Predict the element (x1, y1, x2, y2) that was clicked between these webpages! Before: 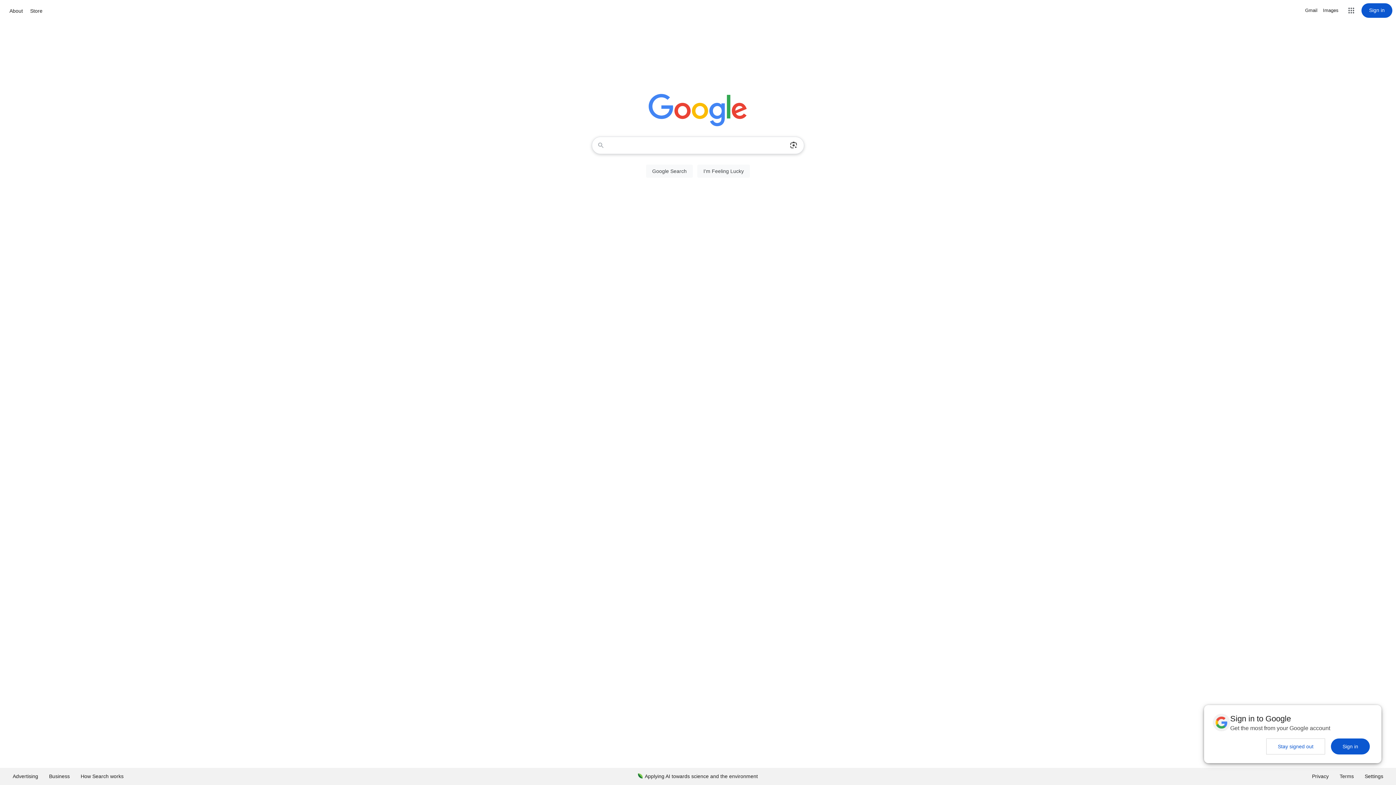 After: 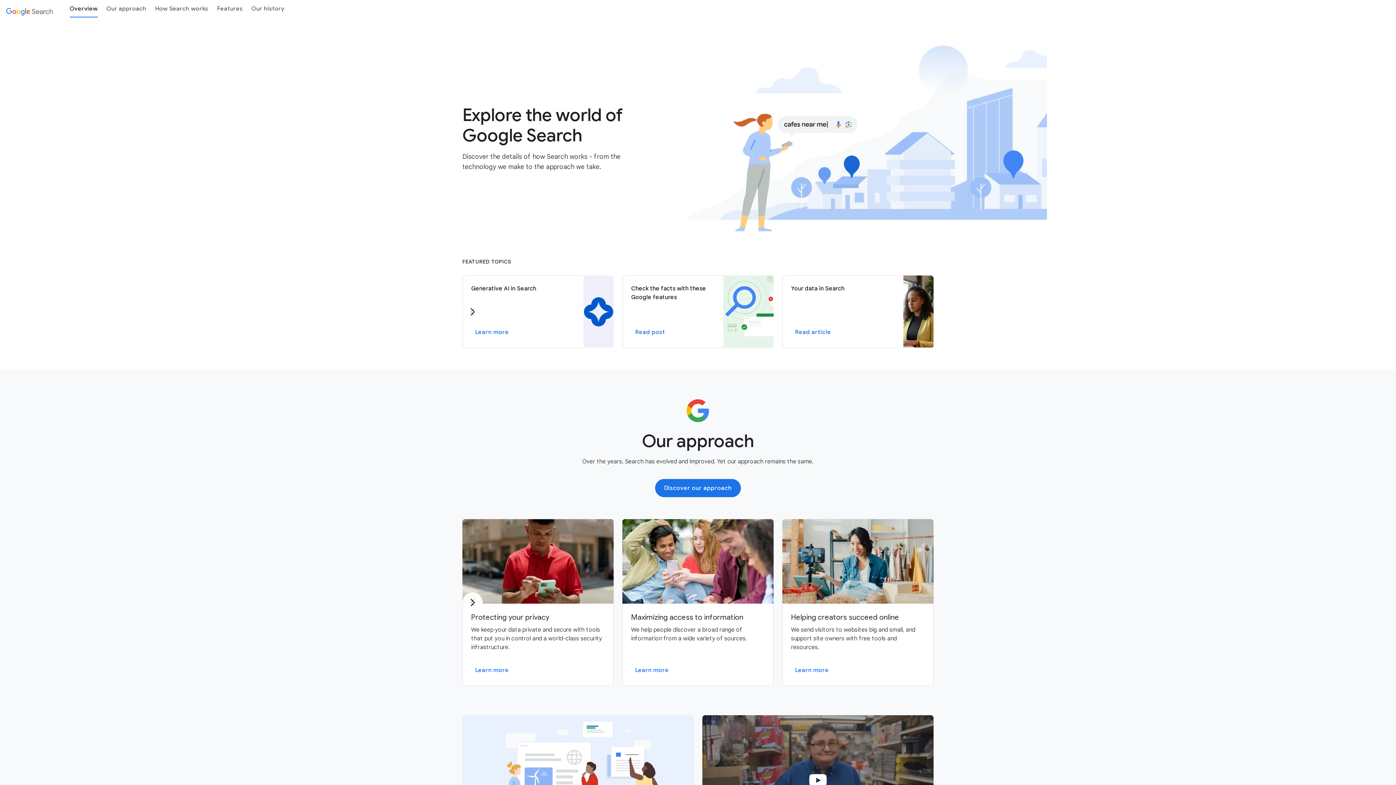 Action: bbox: (75, 768, 129, 785) label: How Search works